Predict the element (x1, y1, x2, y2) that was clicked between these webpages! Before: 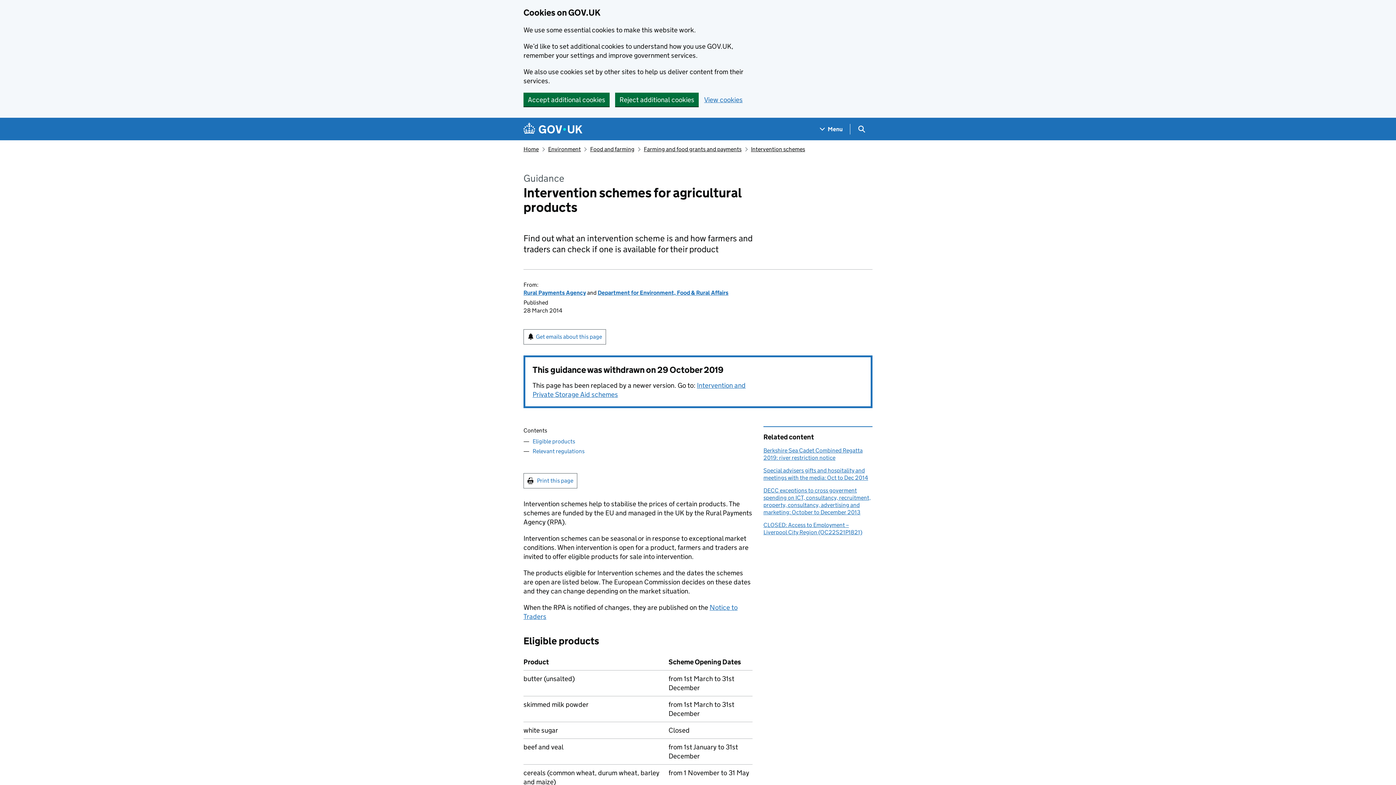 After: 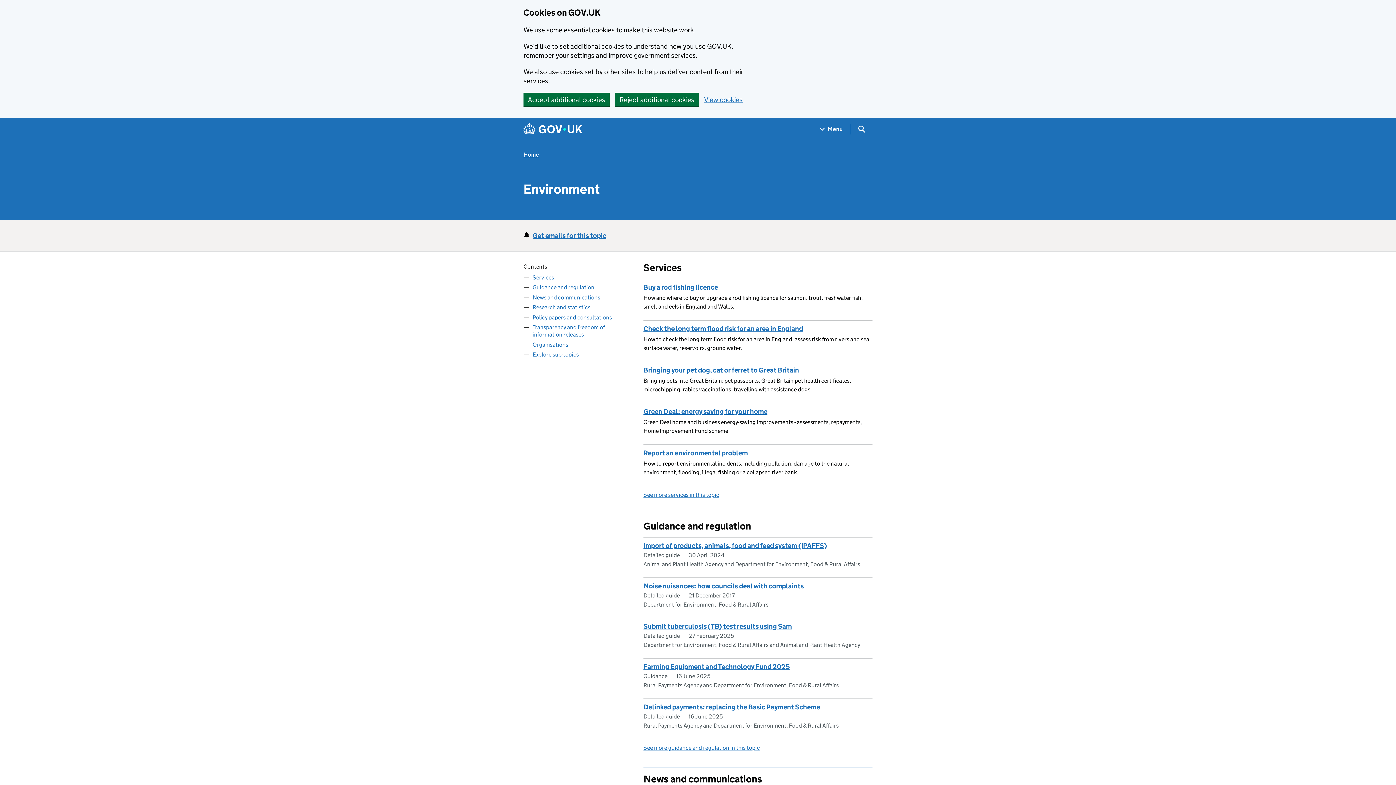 Action: bbox: (548, 145, 580, 152) label: Environment